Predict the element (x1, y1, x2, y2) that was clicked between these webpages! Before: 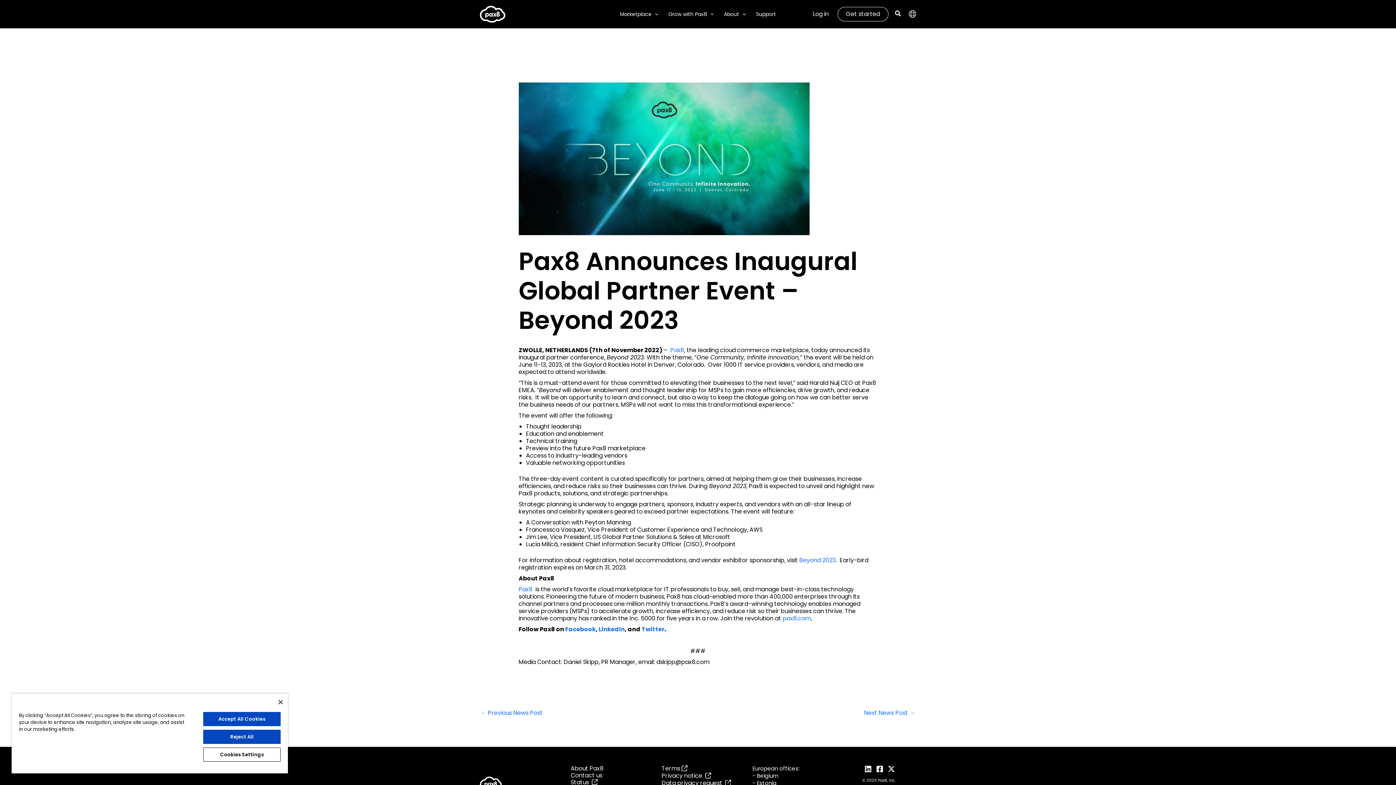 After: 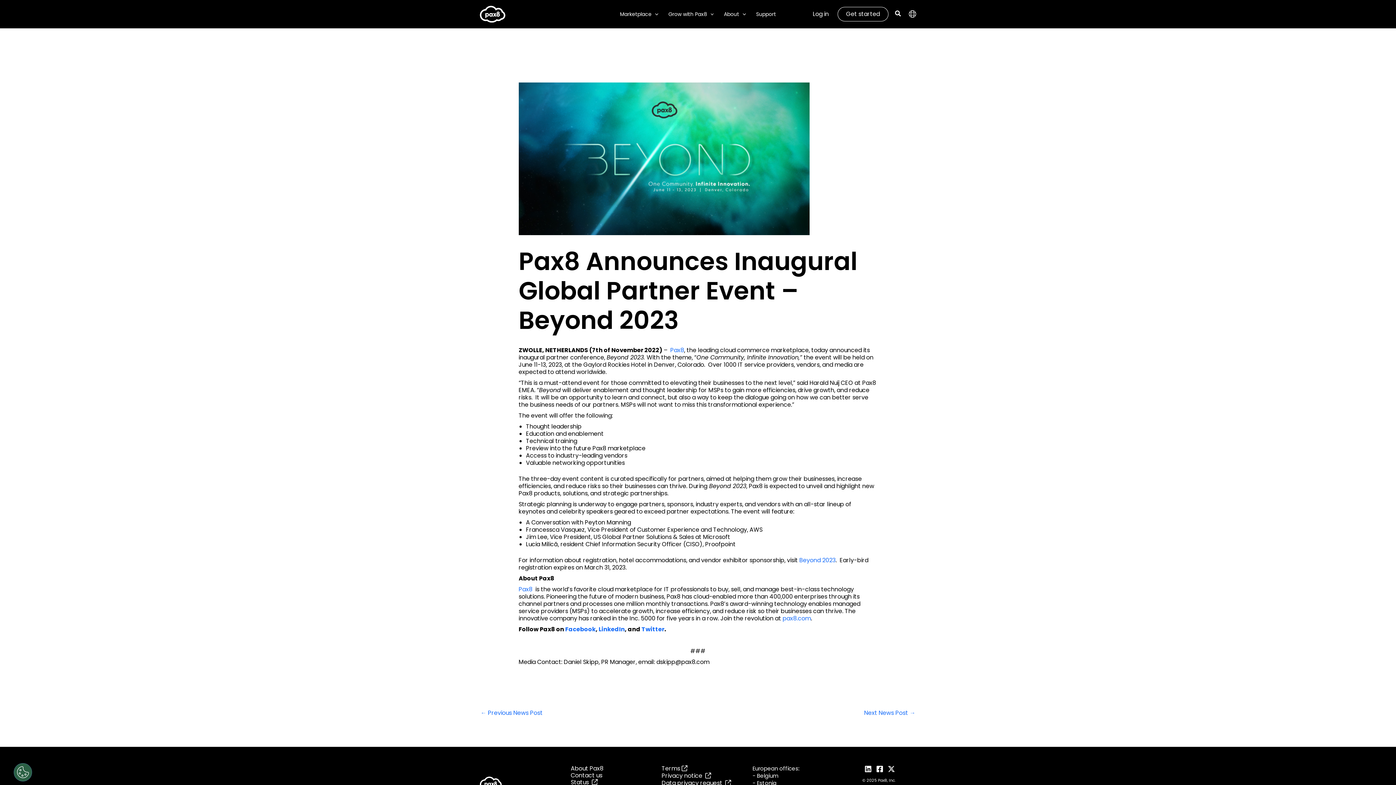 Action: bbox: (876, 765, 883, 772) label: Facebook